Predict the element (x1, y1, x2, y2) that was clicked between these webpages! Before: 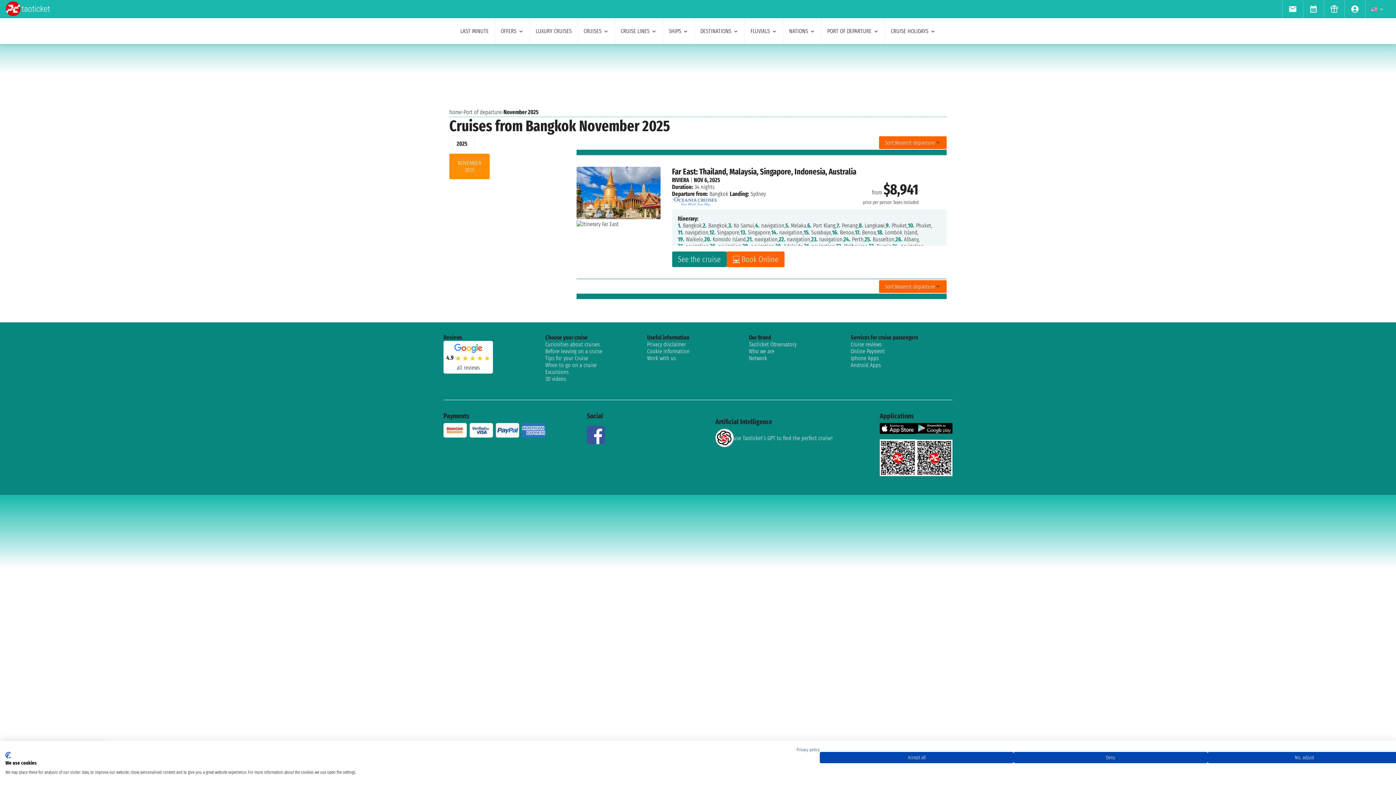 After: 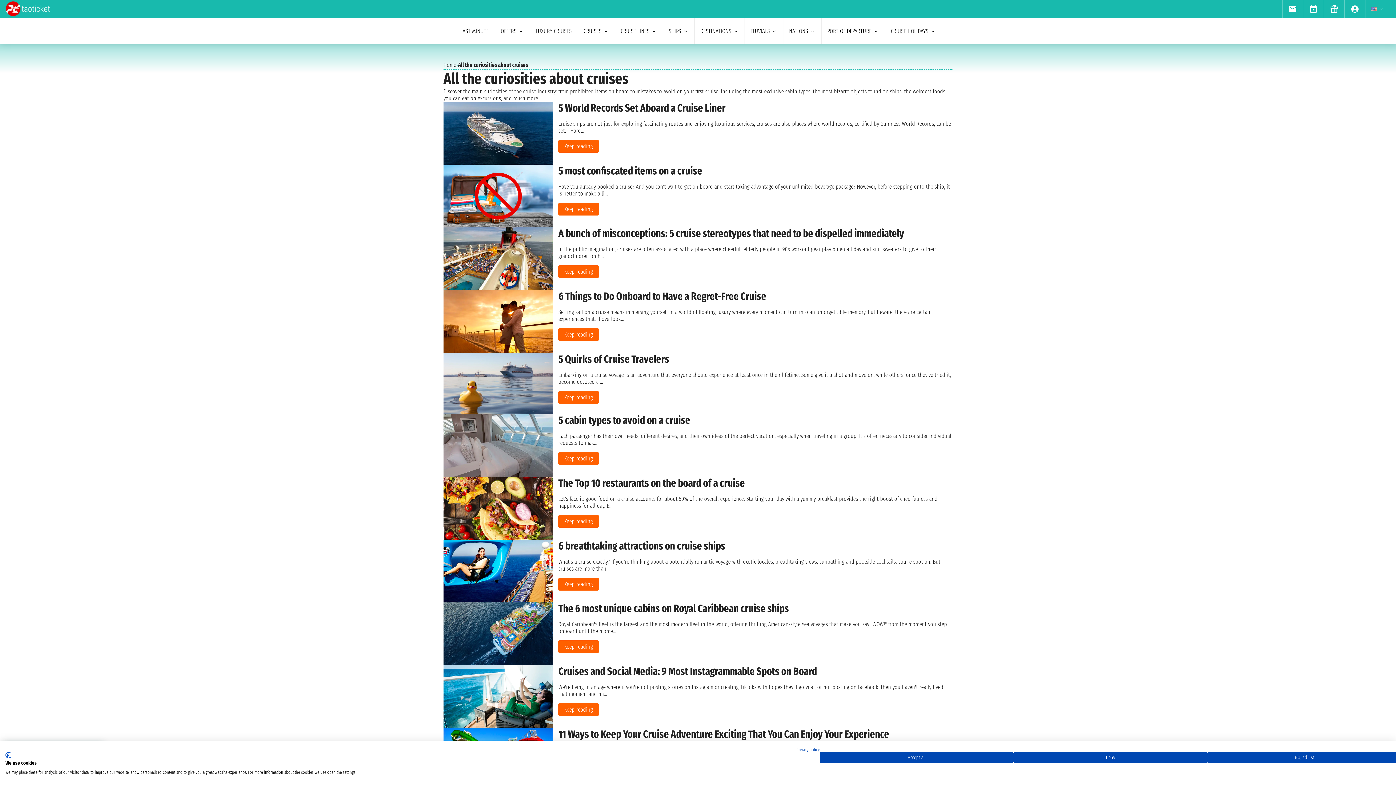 Action: bbox: (545, 341, 647, 348) label: Curiosities about cruises